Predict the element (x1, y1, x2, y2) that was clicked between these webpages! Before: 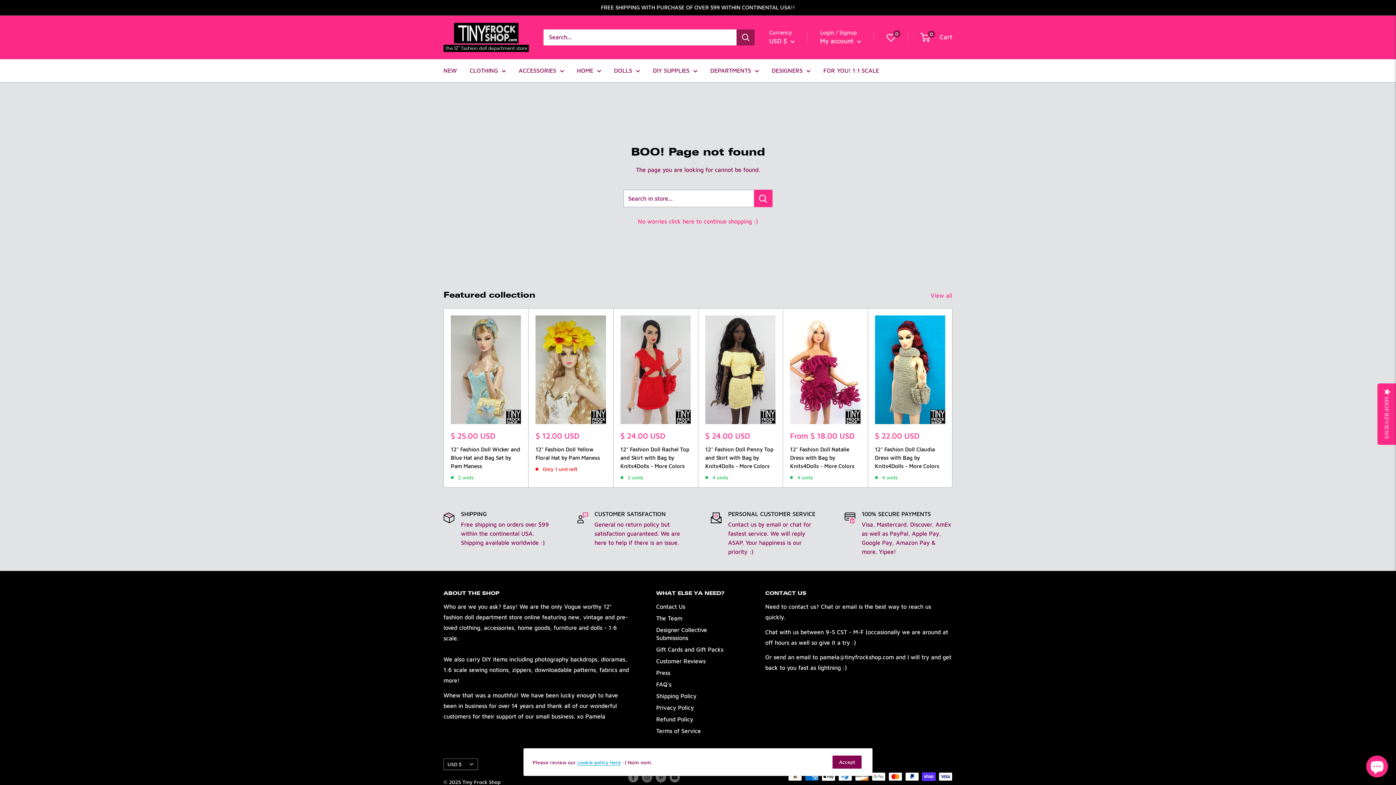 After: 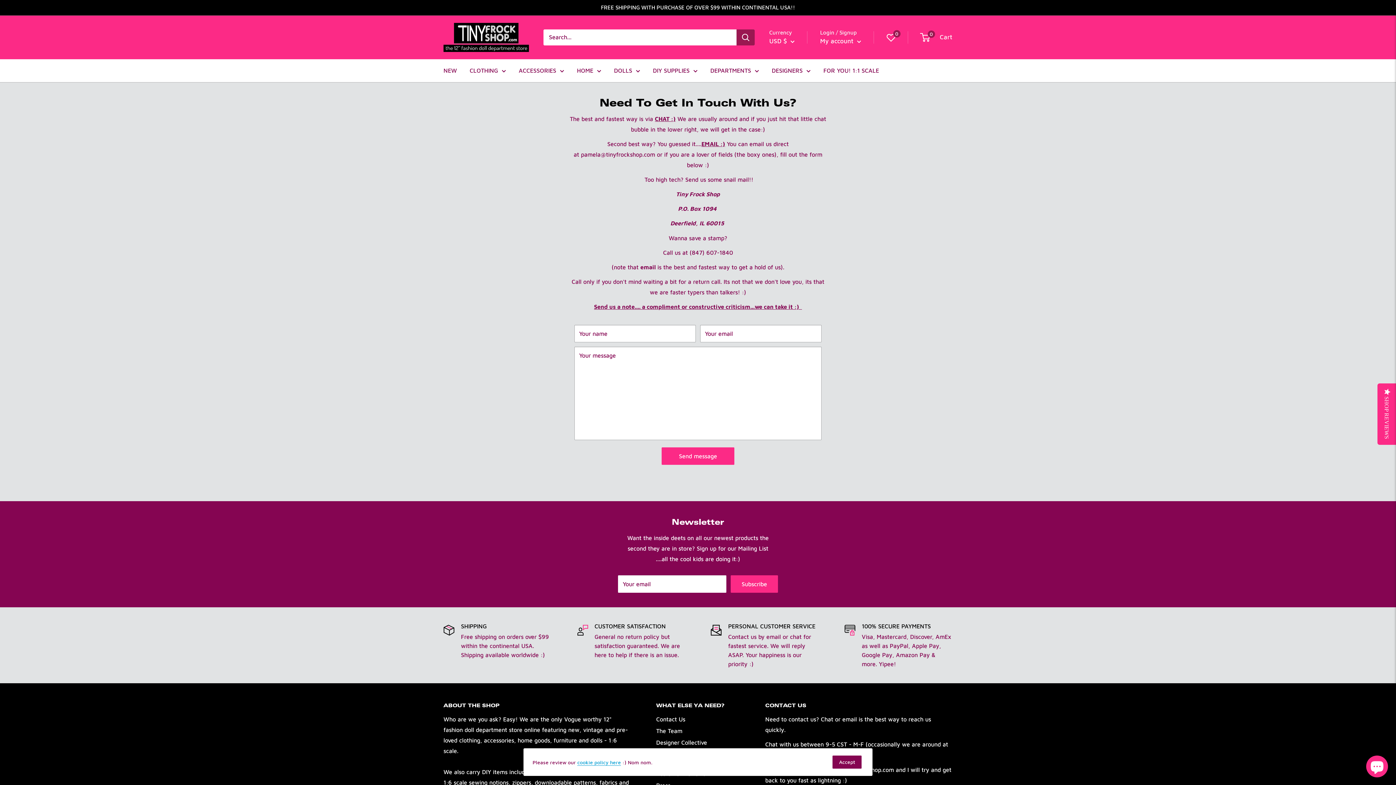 Action: bbox: (656, 601, 740, 612) label: Contact Us